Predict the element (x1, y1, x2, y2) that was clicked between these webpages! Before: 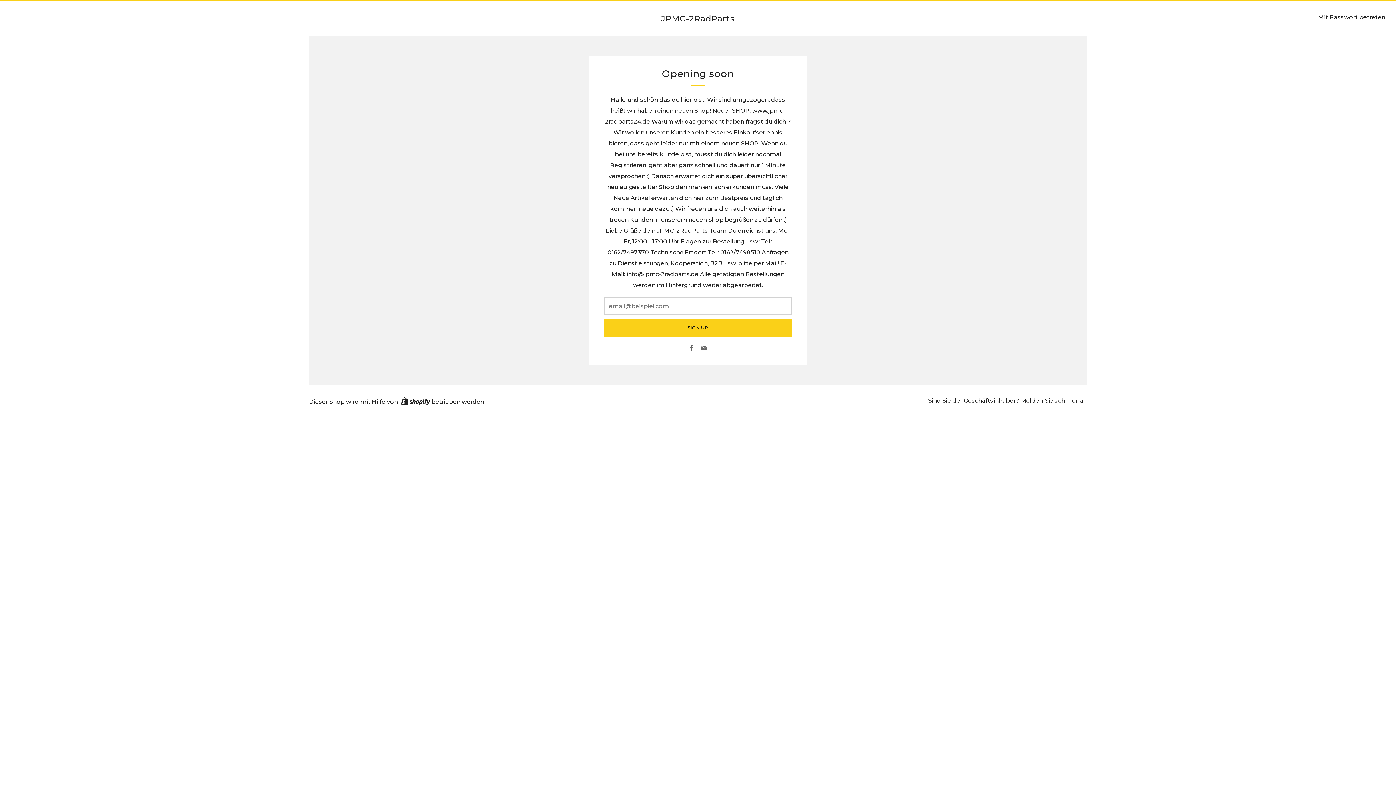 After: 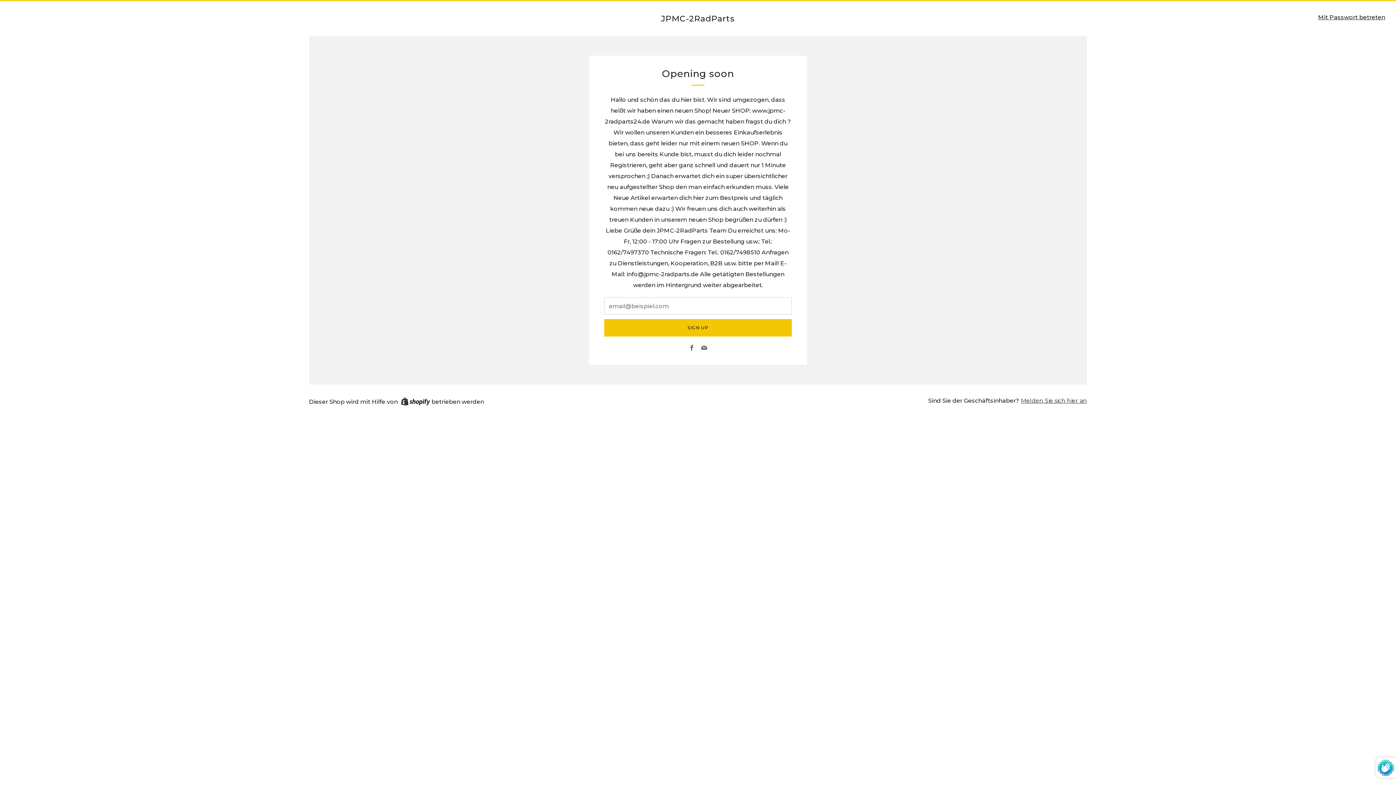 Action: label: SIGN UP bbox: (604, 319, 792, 336)